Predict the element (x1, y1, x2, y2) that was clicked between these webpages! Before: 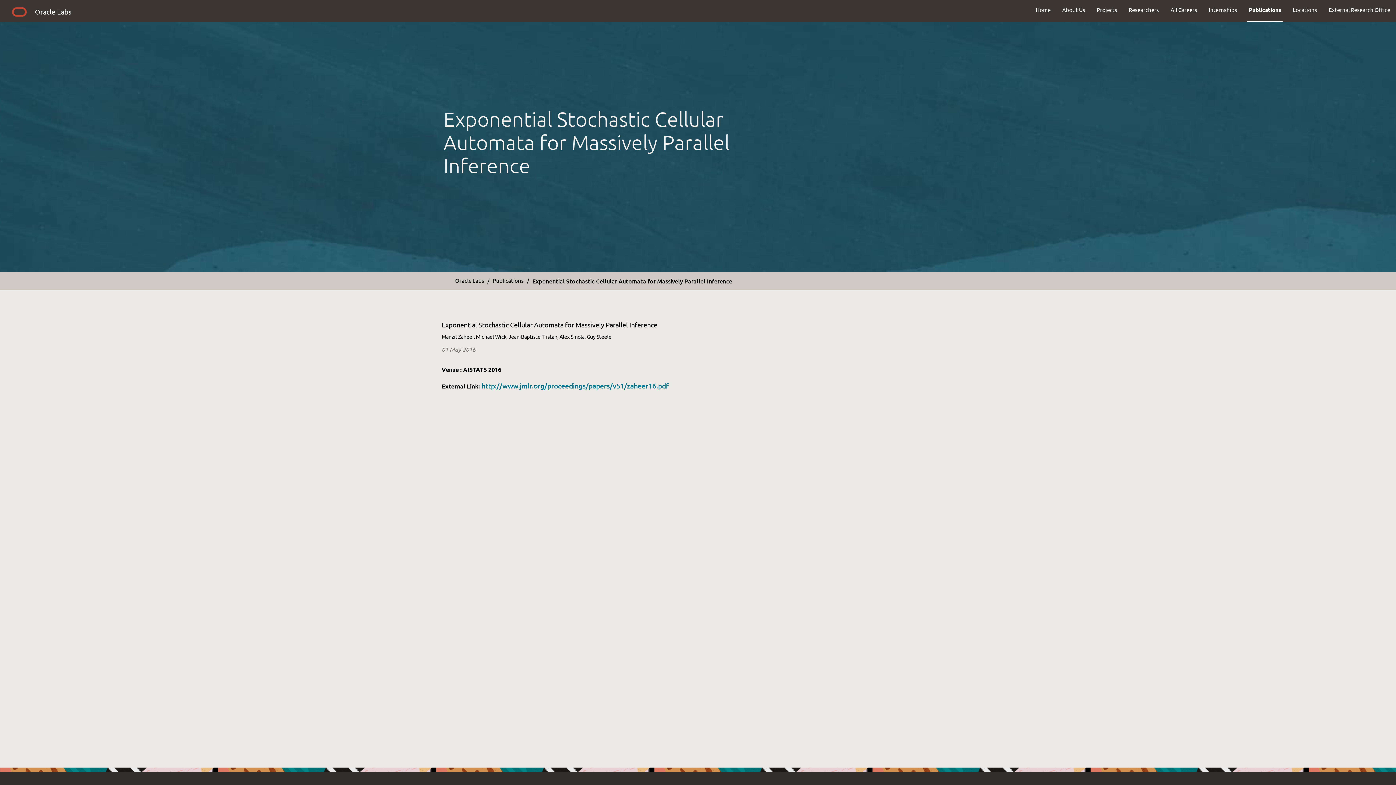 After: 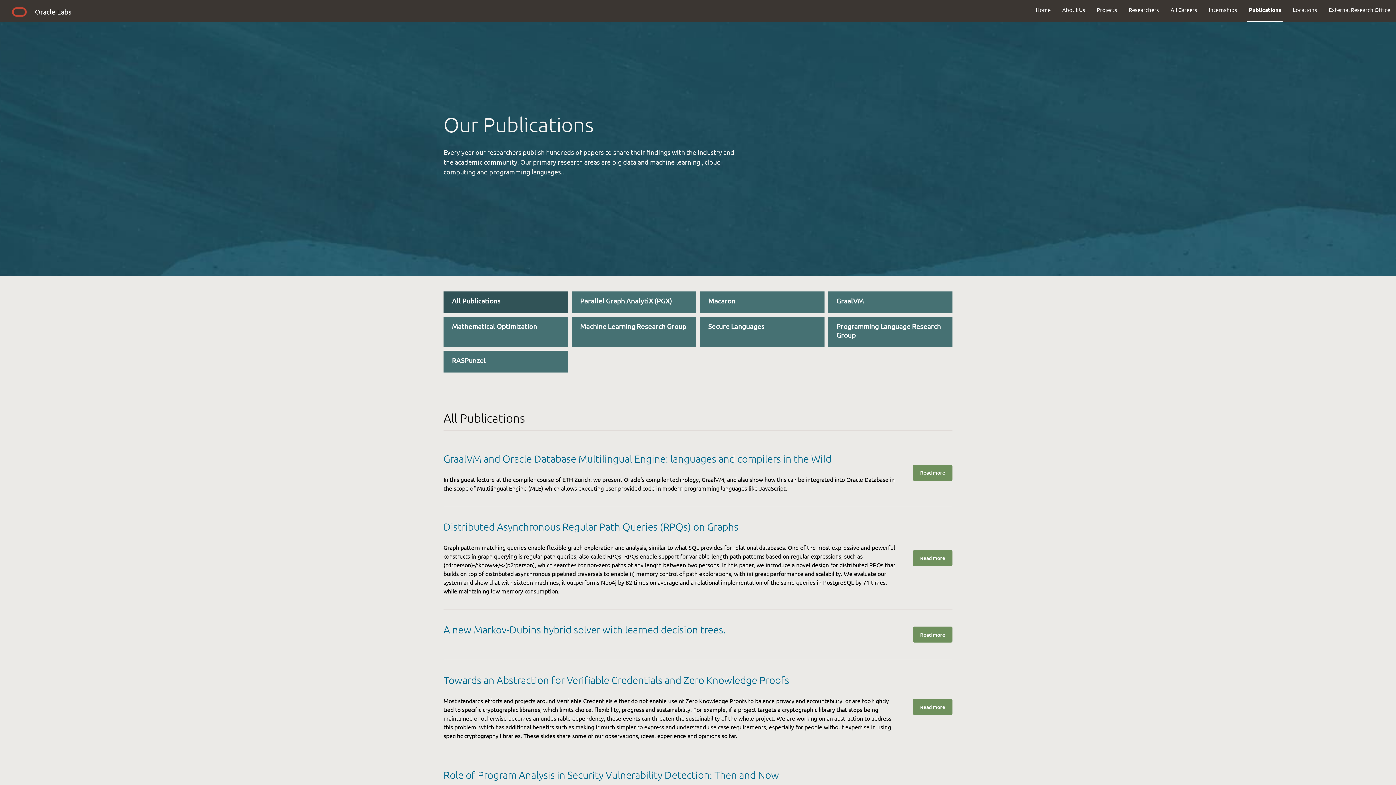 Action: label: Publications bbox: (493, 276, 523, 284)